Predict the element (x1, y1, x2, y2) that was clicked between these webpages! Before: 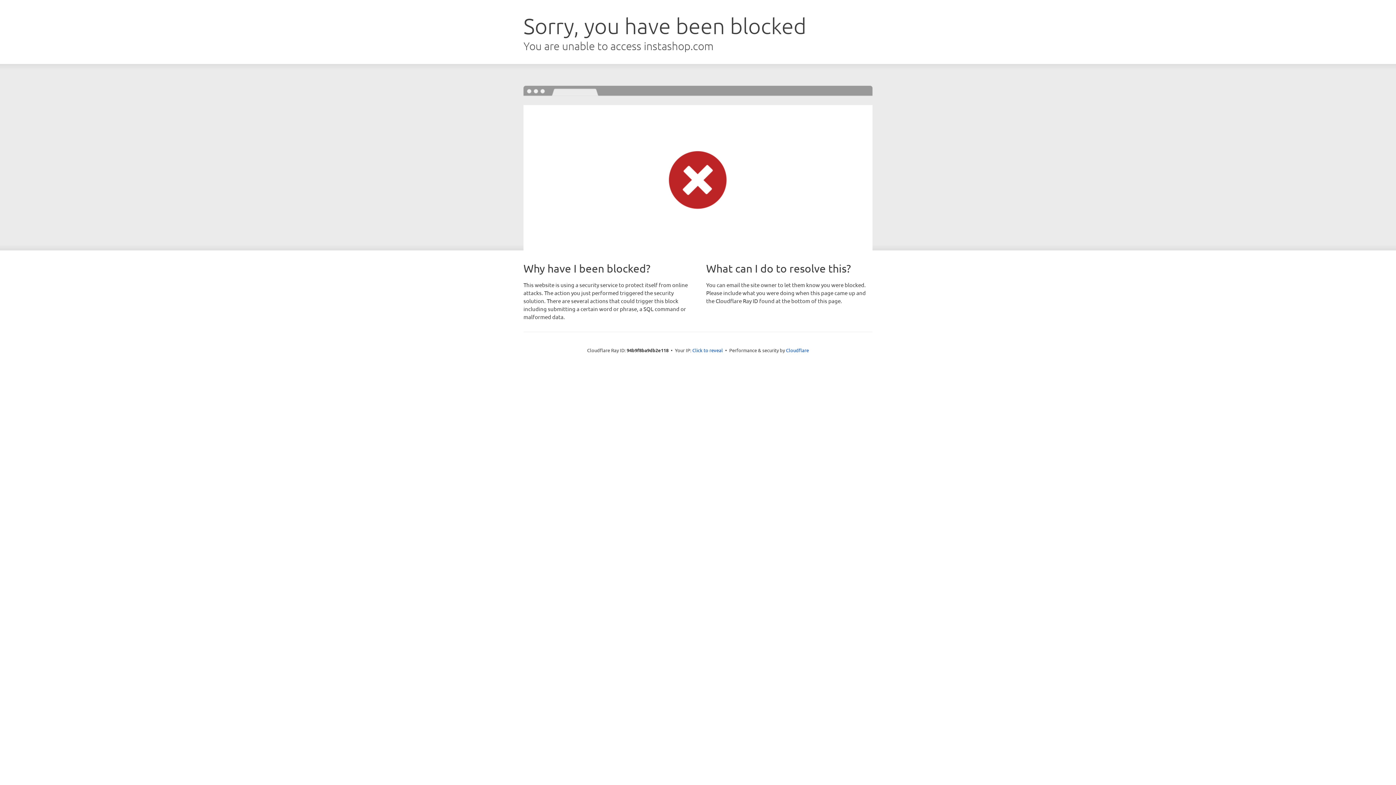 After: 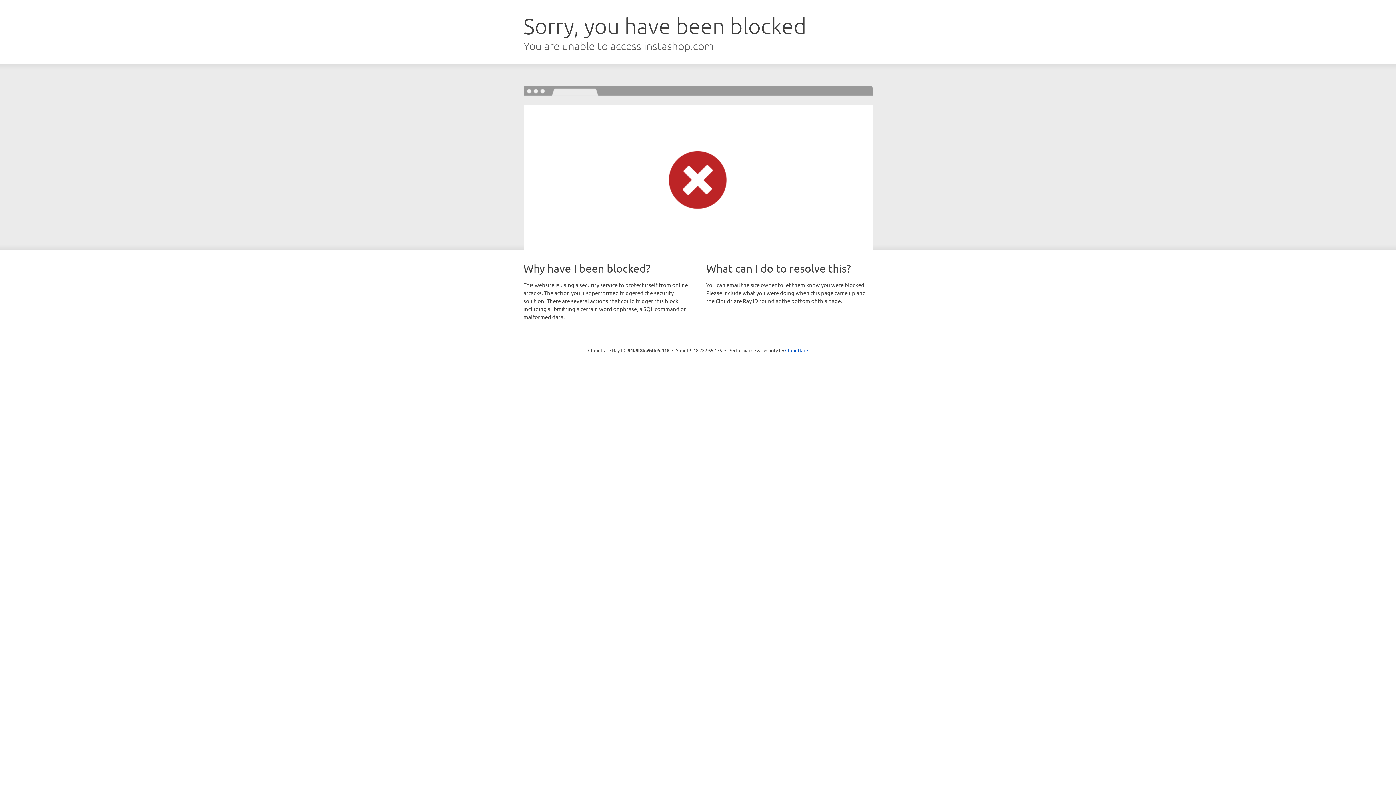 Action: bbox: (692, 346, 723, 353) label: Click to reveal